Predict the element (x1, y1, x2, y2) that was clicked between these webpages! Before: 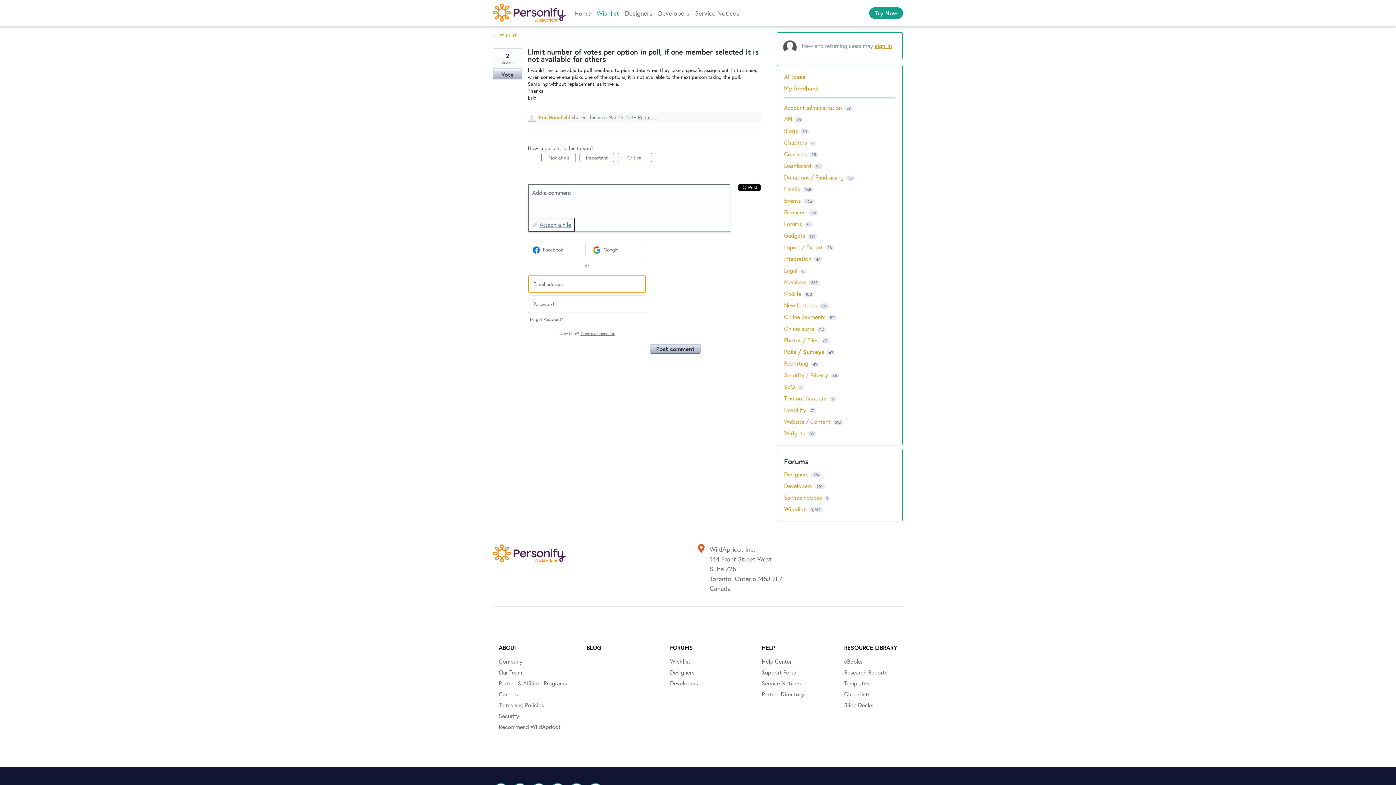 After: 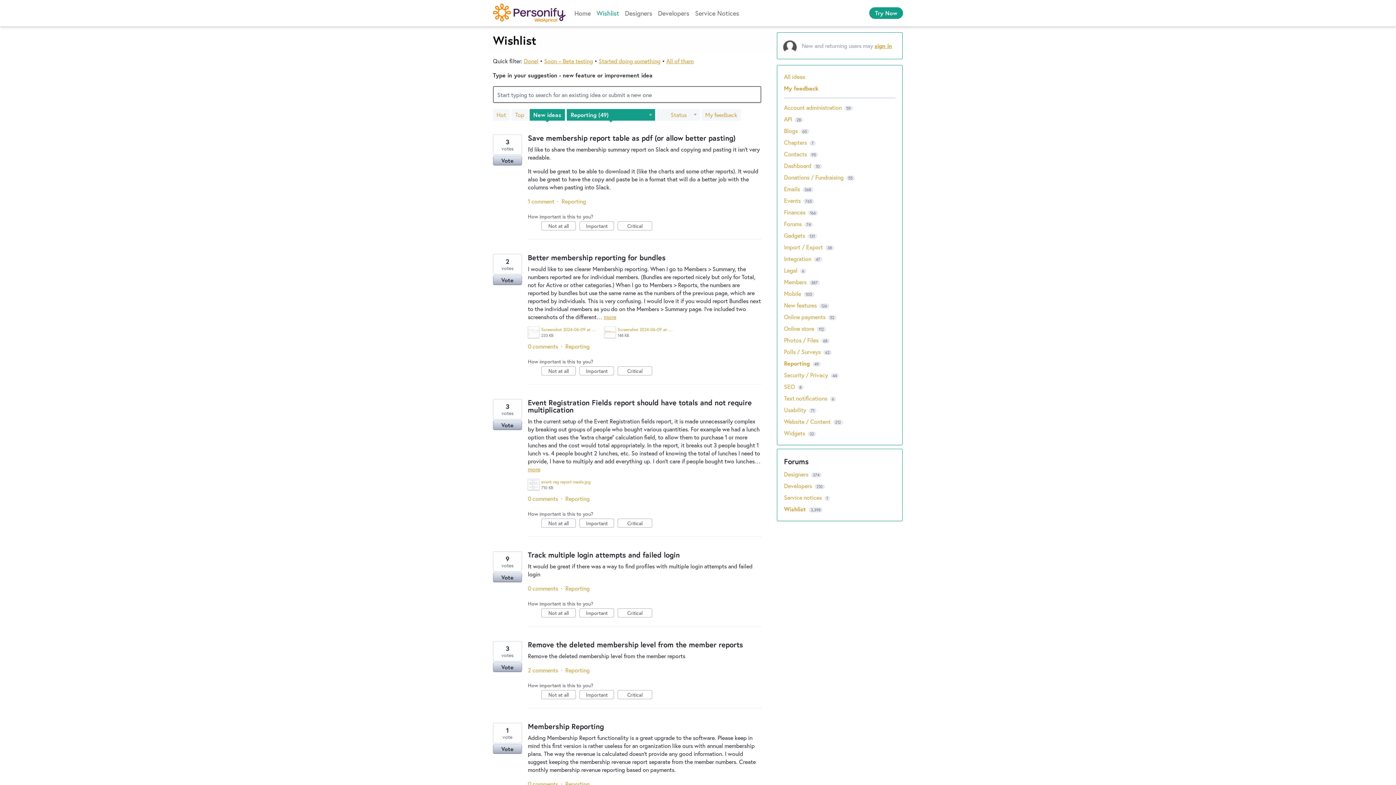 Action: label: Reporting bbox: (784, 359, 808, 367)